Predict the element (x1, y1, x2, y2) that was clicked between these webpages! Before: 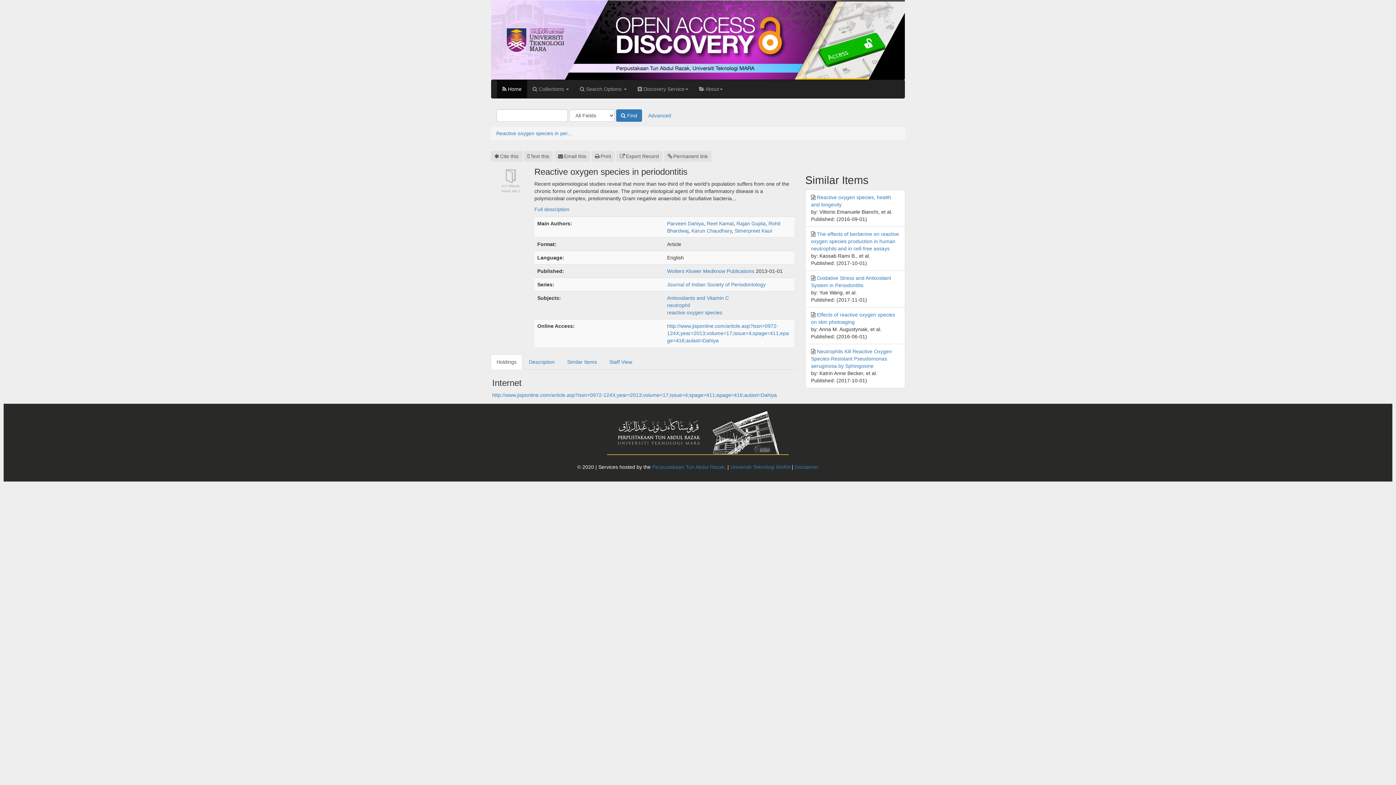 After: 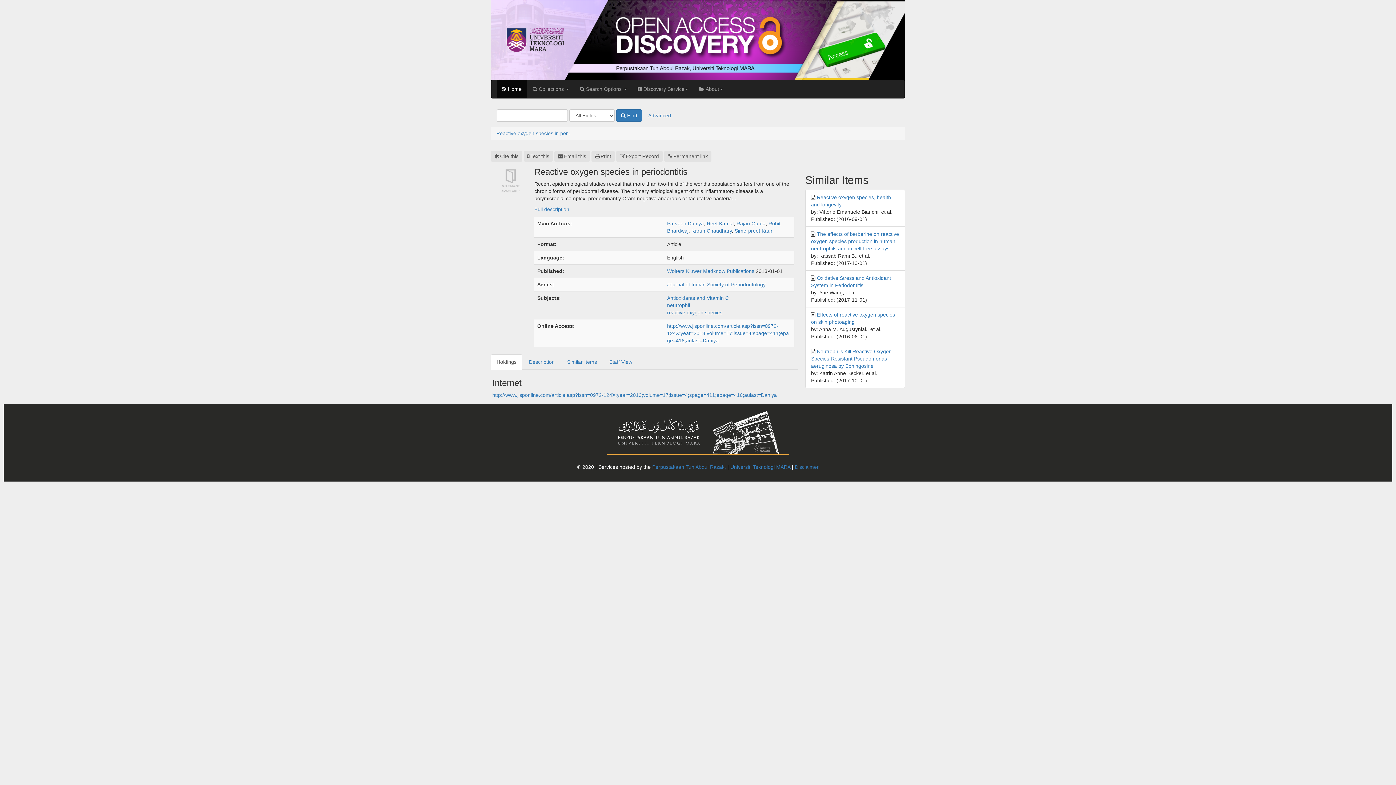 Action: label: Print bbox: (591, 150, 614, 161)